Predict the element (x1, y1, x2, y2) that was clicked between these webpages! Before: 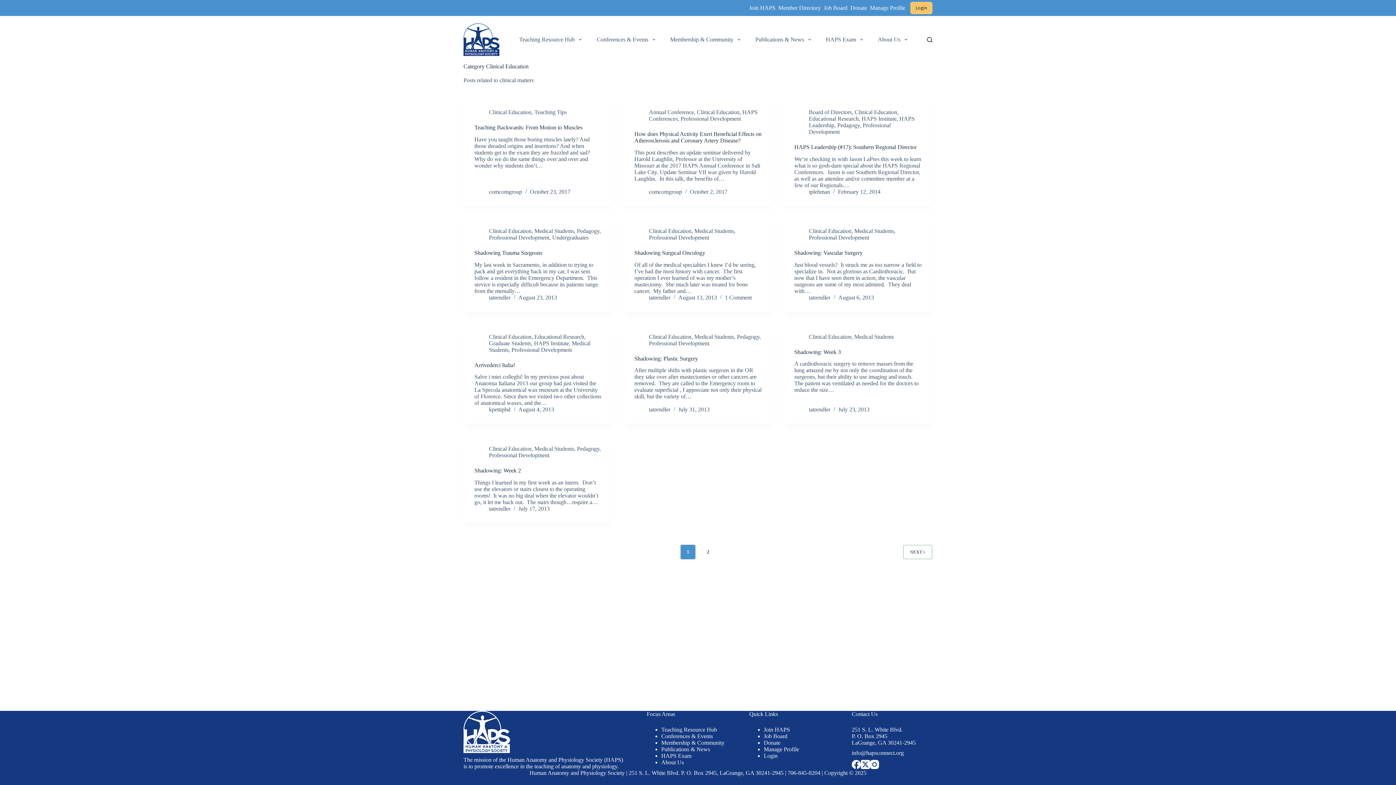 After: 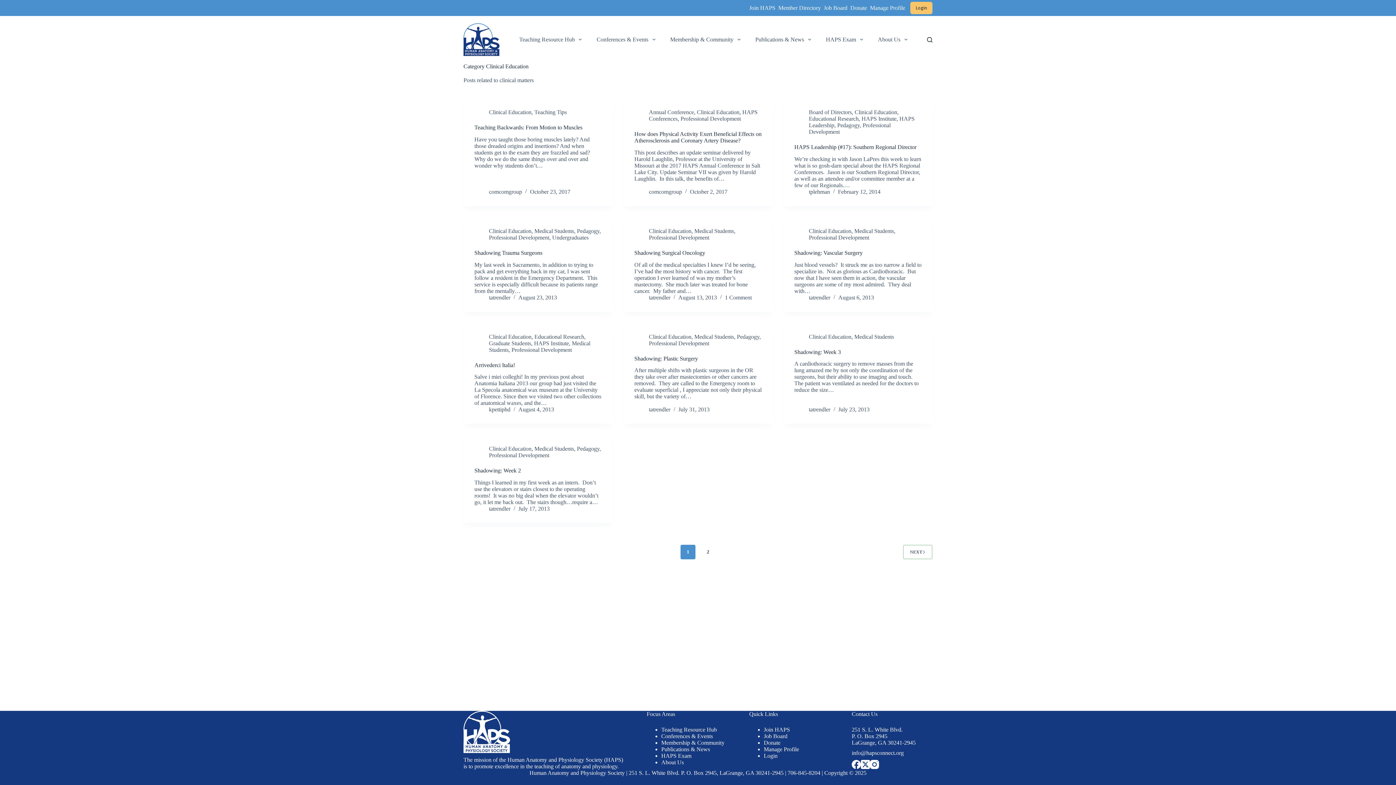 Action: label: info@hapsconnect.org bbox: (852, 750, 904, 756)